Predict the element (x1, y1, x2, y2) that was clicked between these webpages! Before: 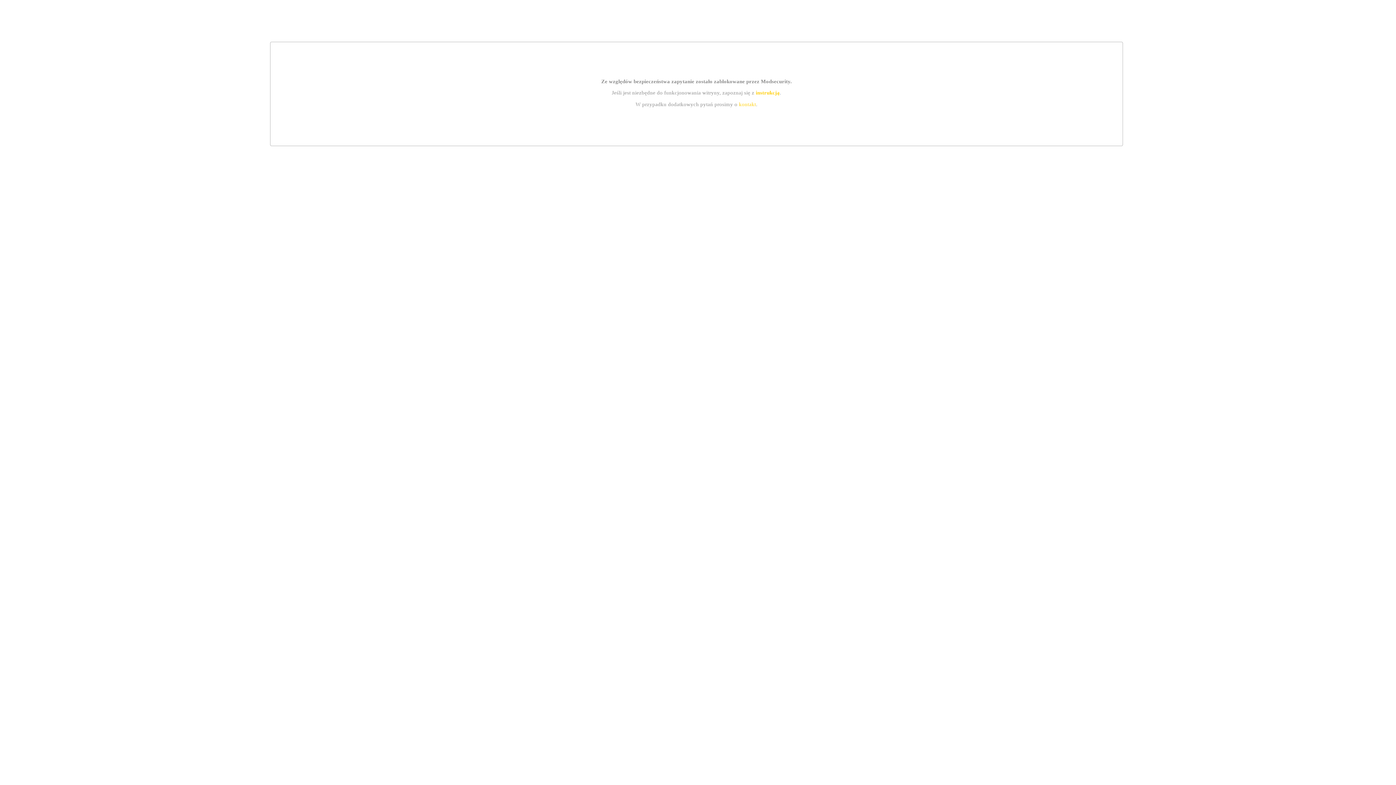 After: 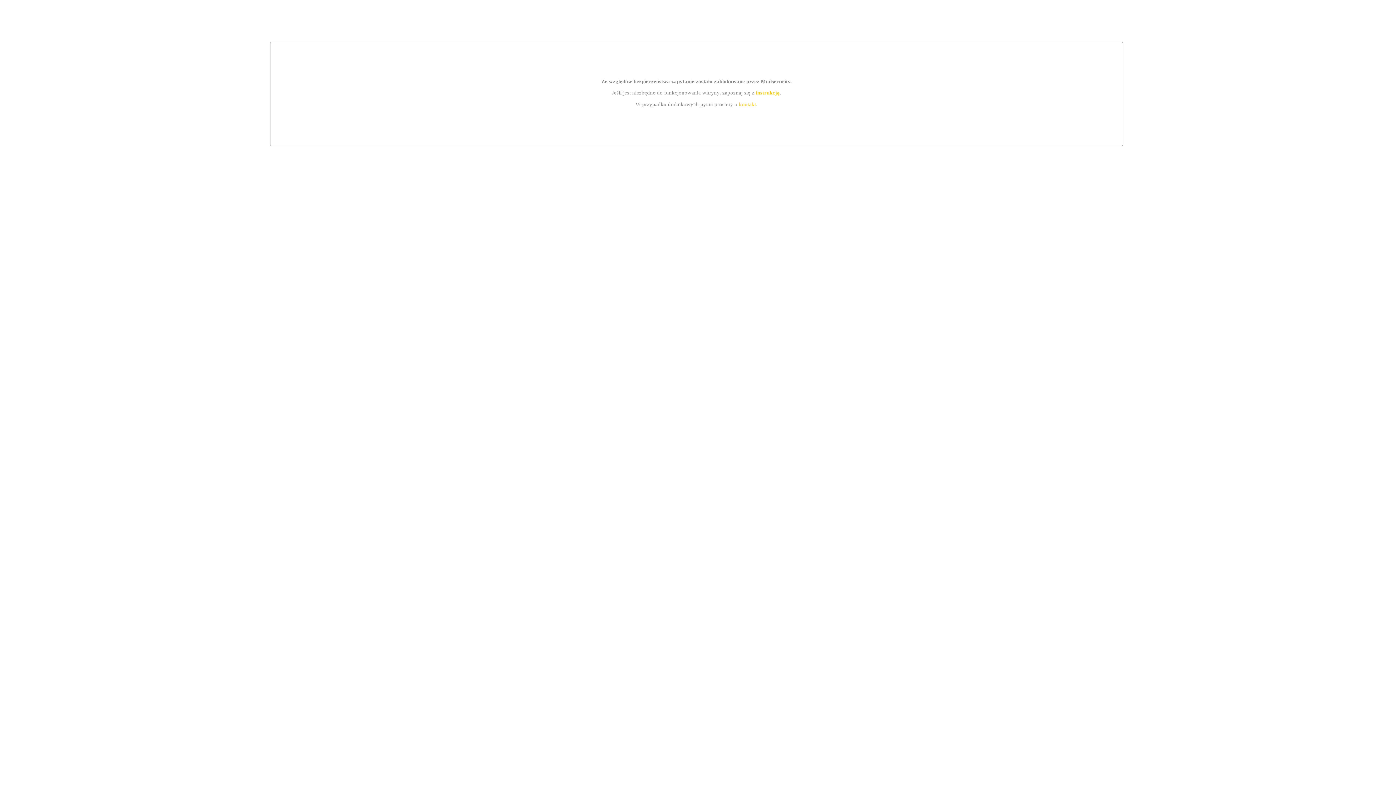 Action: label: kontakt bbox: (739, 101, 756, 107)